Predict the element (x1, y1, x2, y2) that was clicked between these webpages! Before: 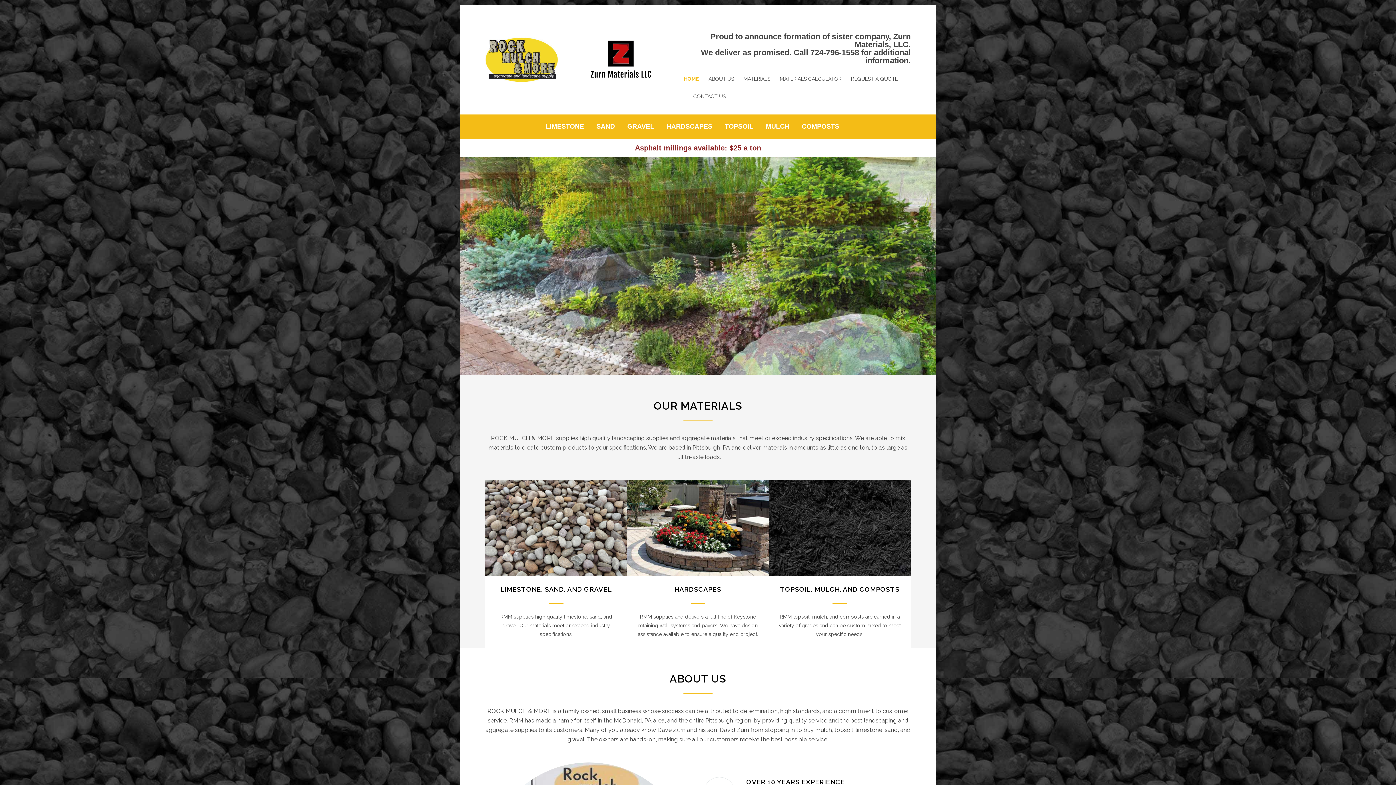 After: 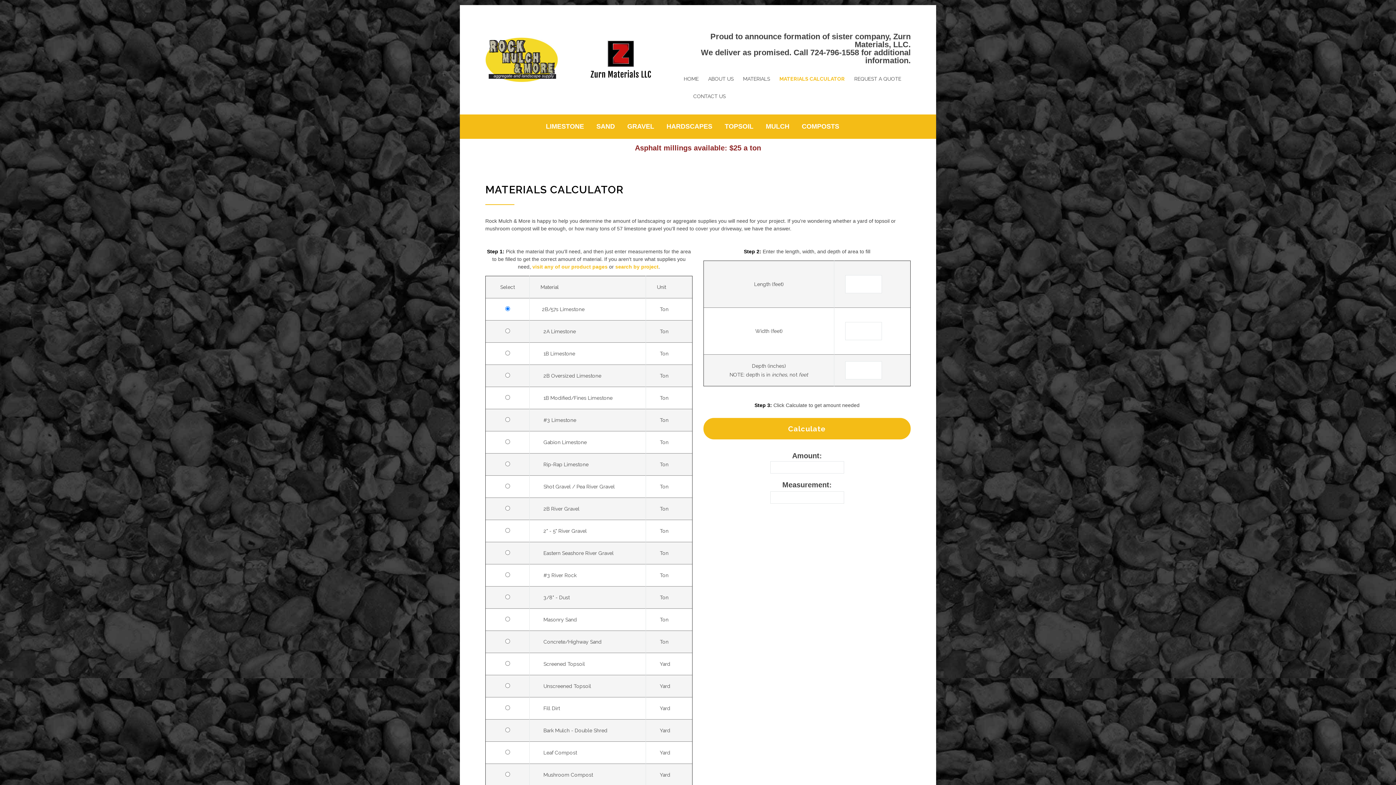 Action: bbox: (770, 70, 841, 87) label: MATERIALS CALCULATOR